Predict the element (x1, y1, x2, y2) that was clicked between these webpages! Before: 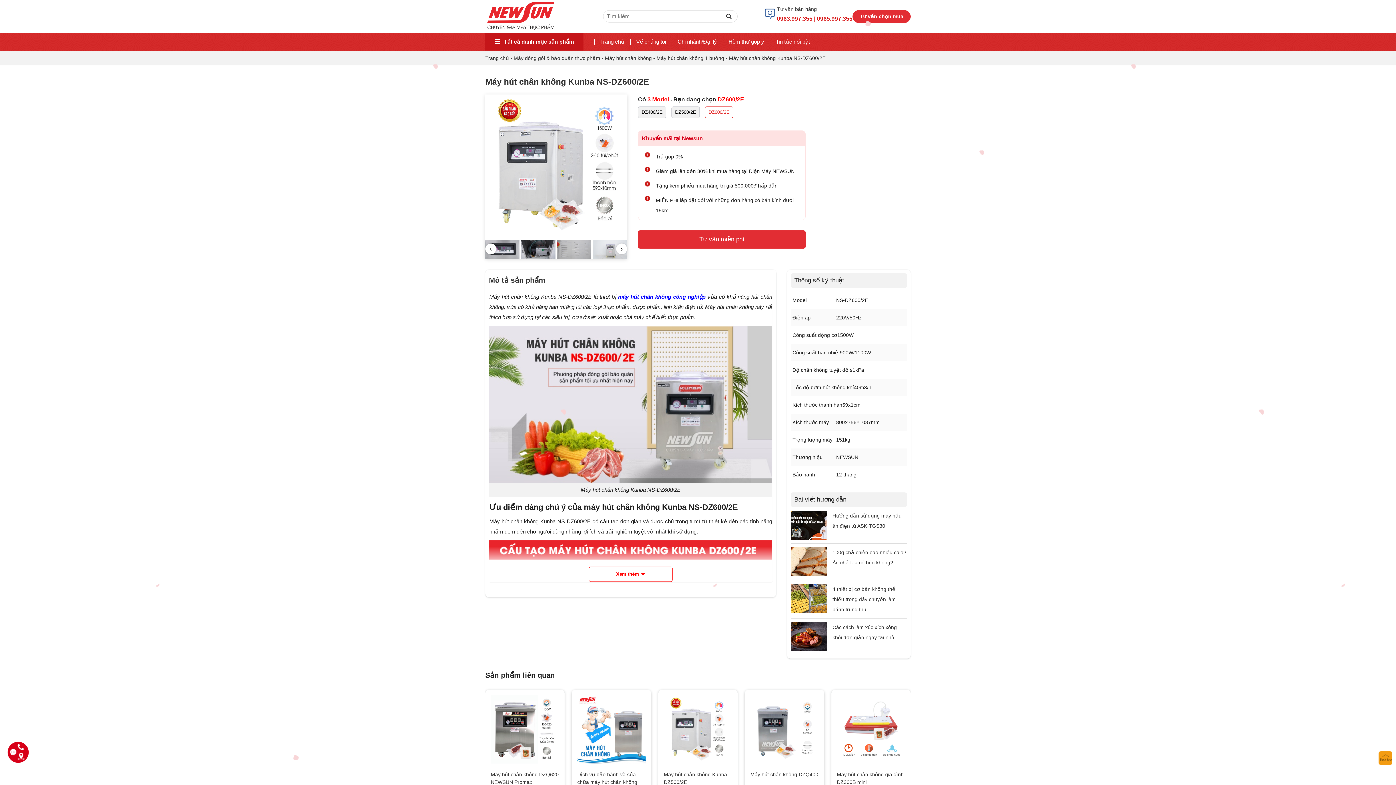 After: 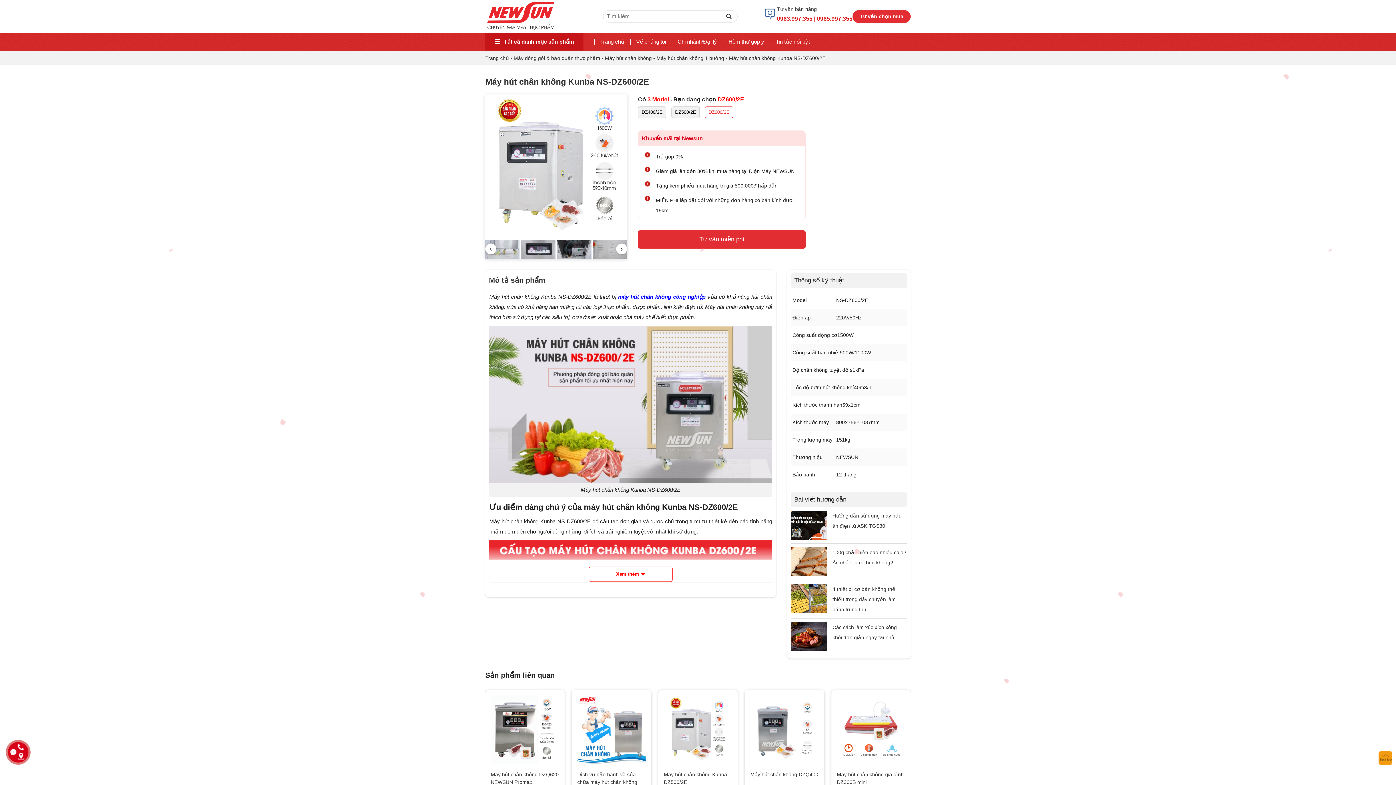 Action: label: DZ600/2E bbox: (705, 106, 733, 118)